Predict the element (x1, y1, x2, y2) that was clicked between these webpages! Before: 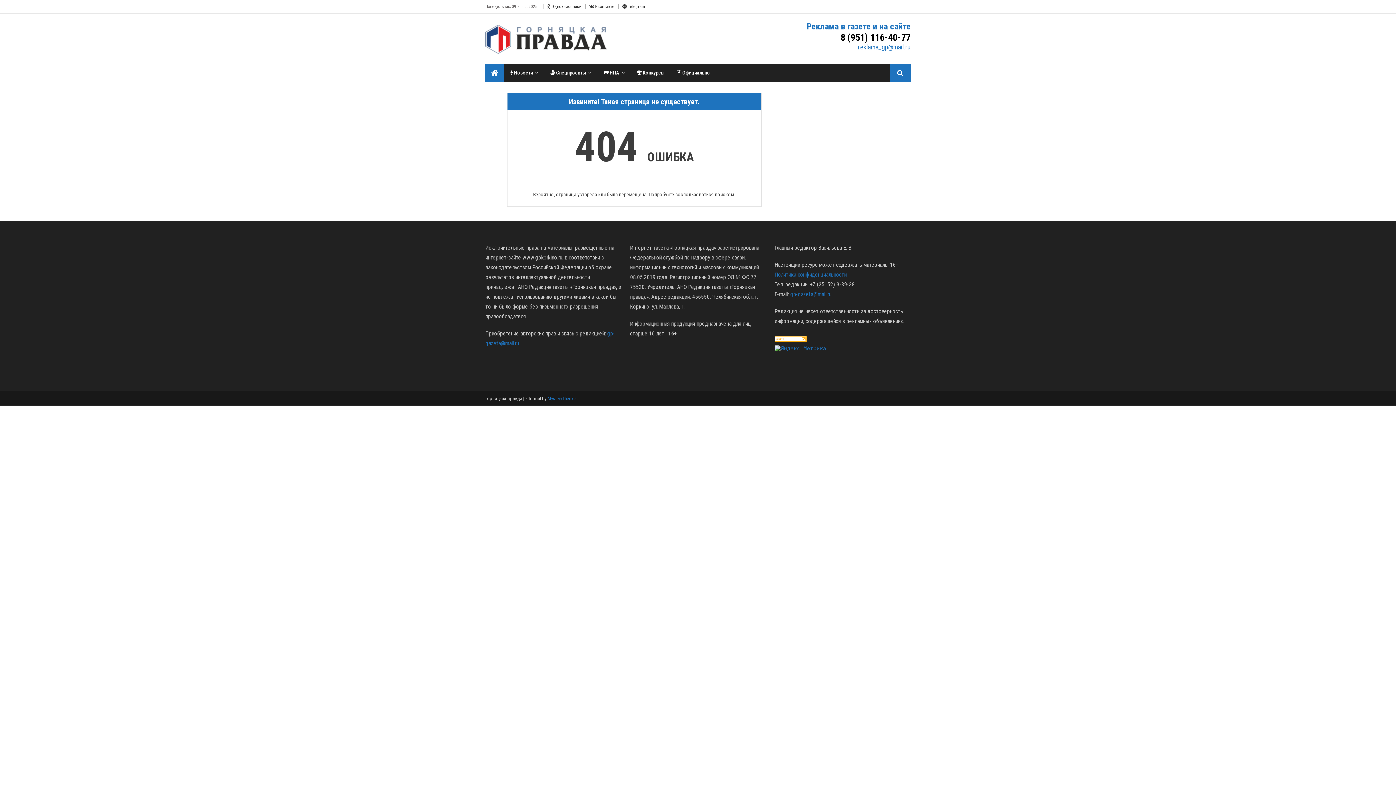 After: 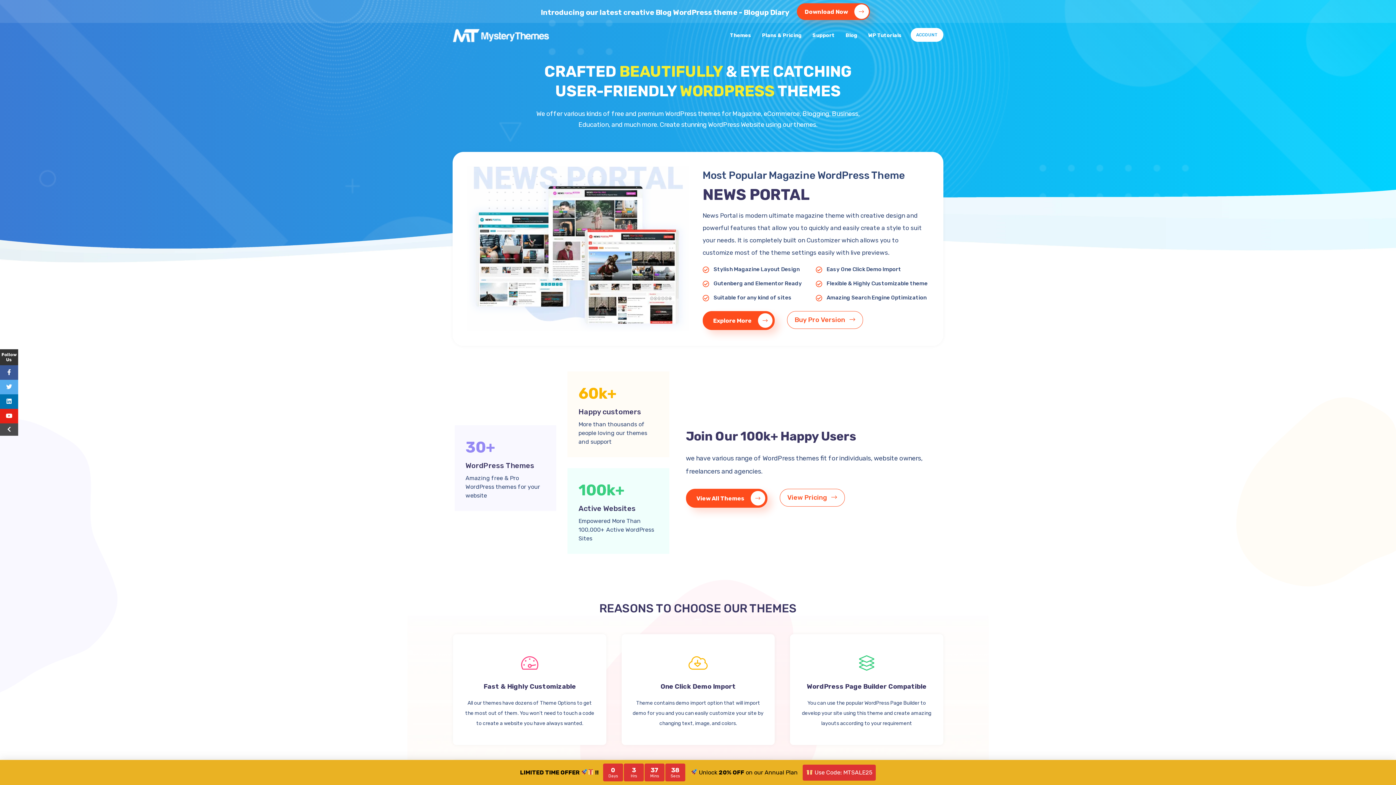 Action: label: MysteryThemes bbox: (547, 396, 576, 401)